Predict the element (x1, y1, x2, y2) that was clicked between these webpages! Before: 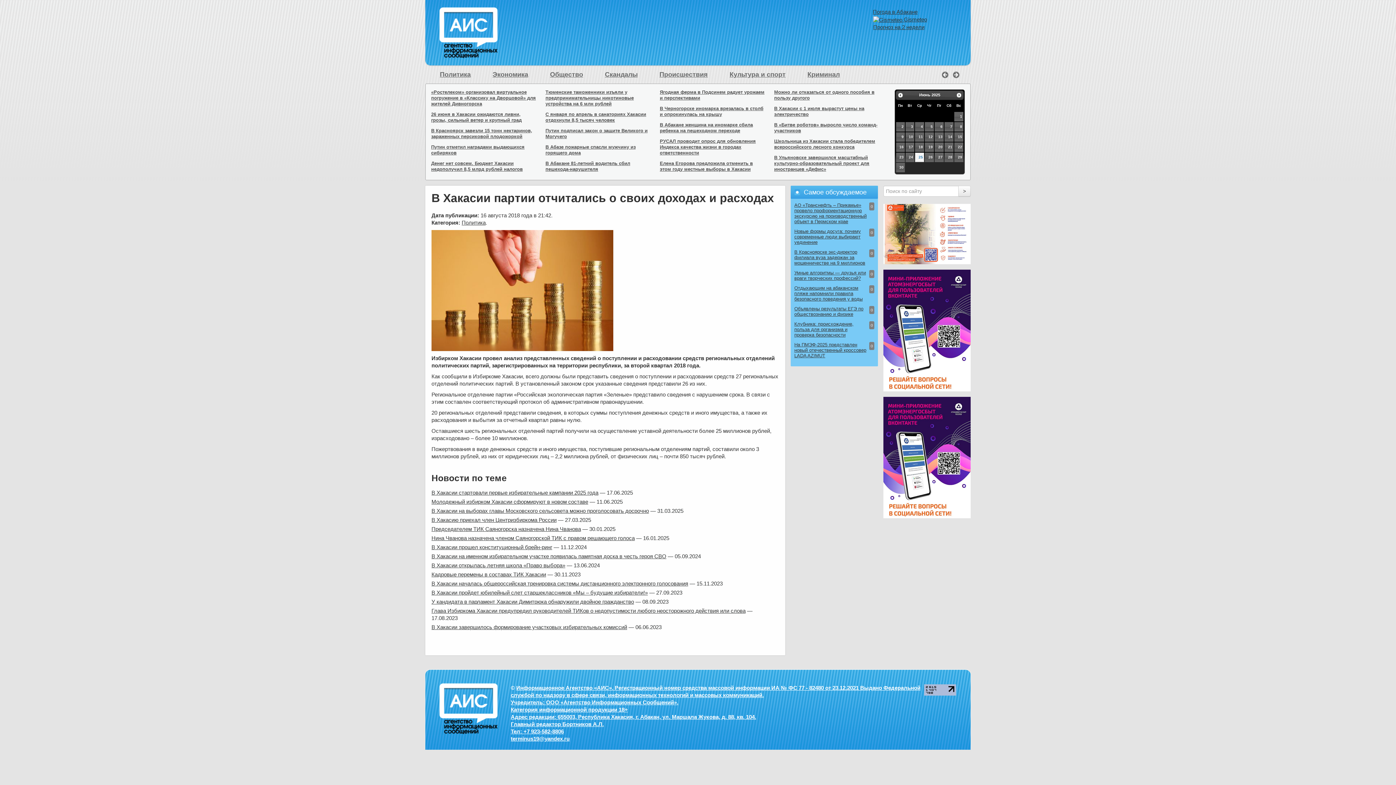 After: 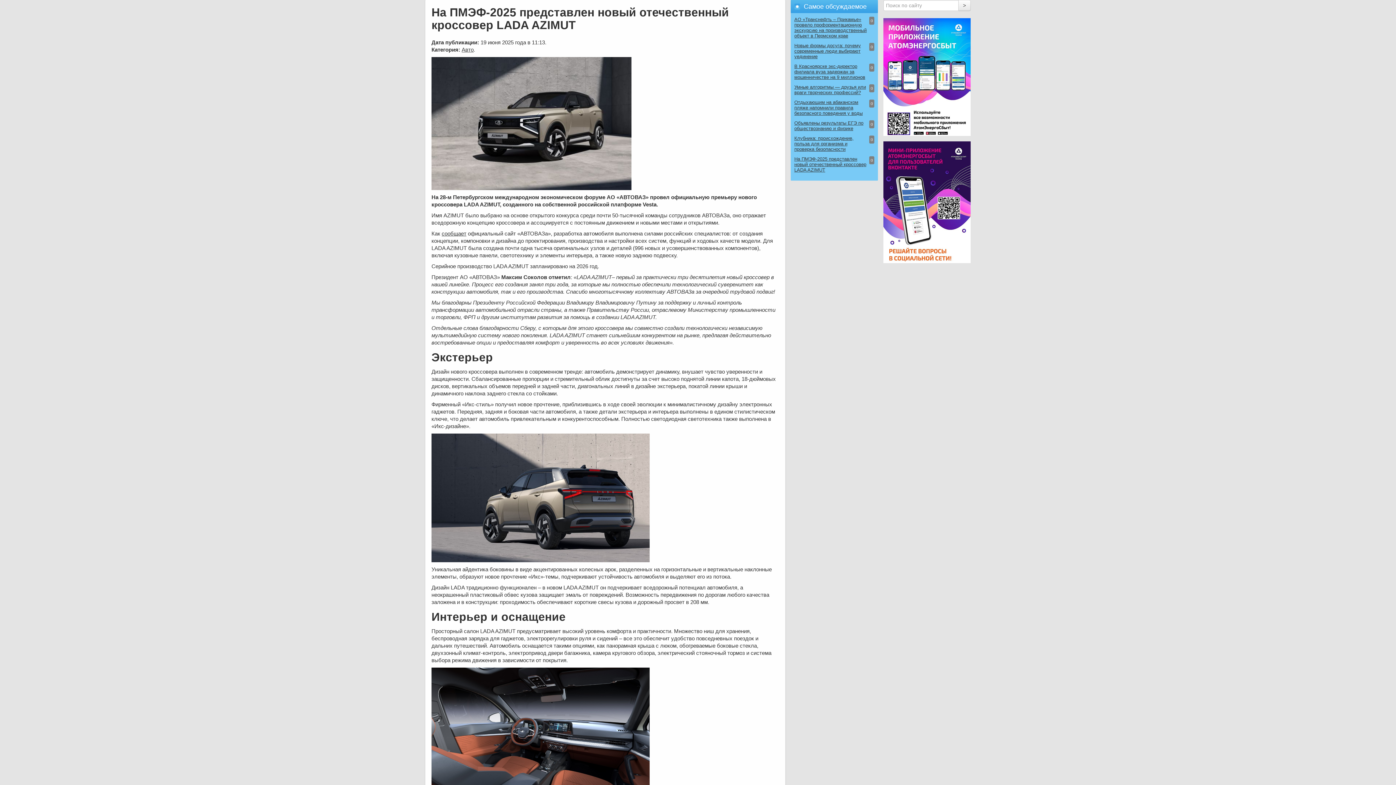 Action: label: На ПМЭФ-2025 представлен новый отечественный кроссовер LADA AZIMUT bbox: (794, 342, 866, 358)